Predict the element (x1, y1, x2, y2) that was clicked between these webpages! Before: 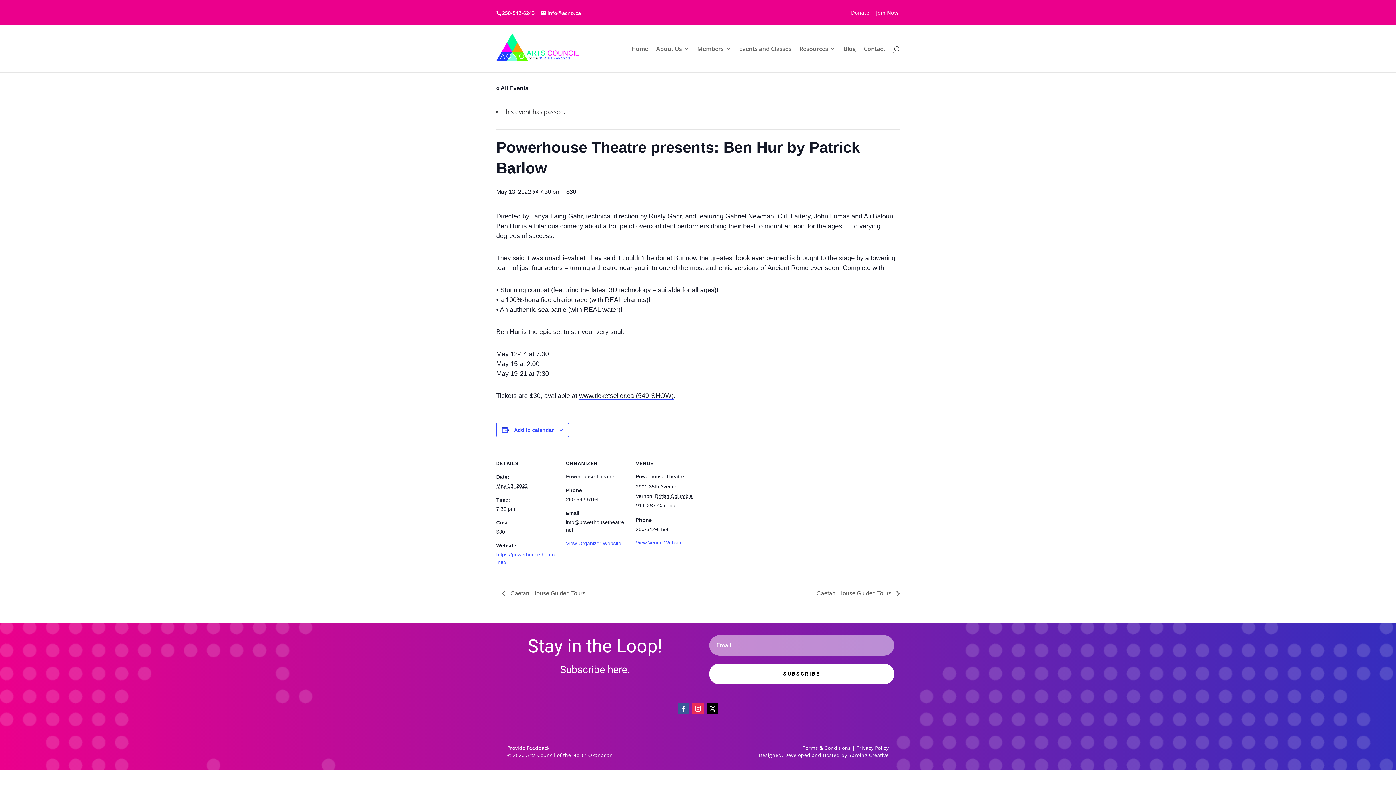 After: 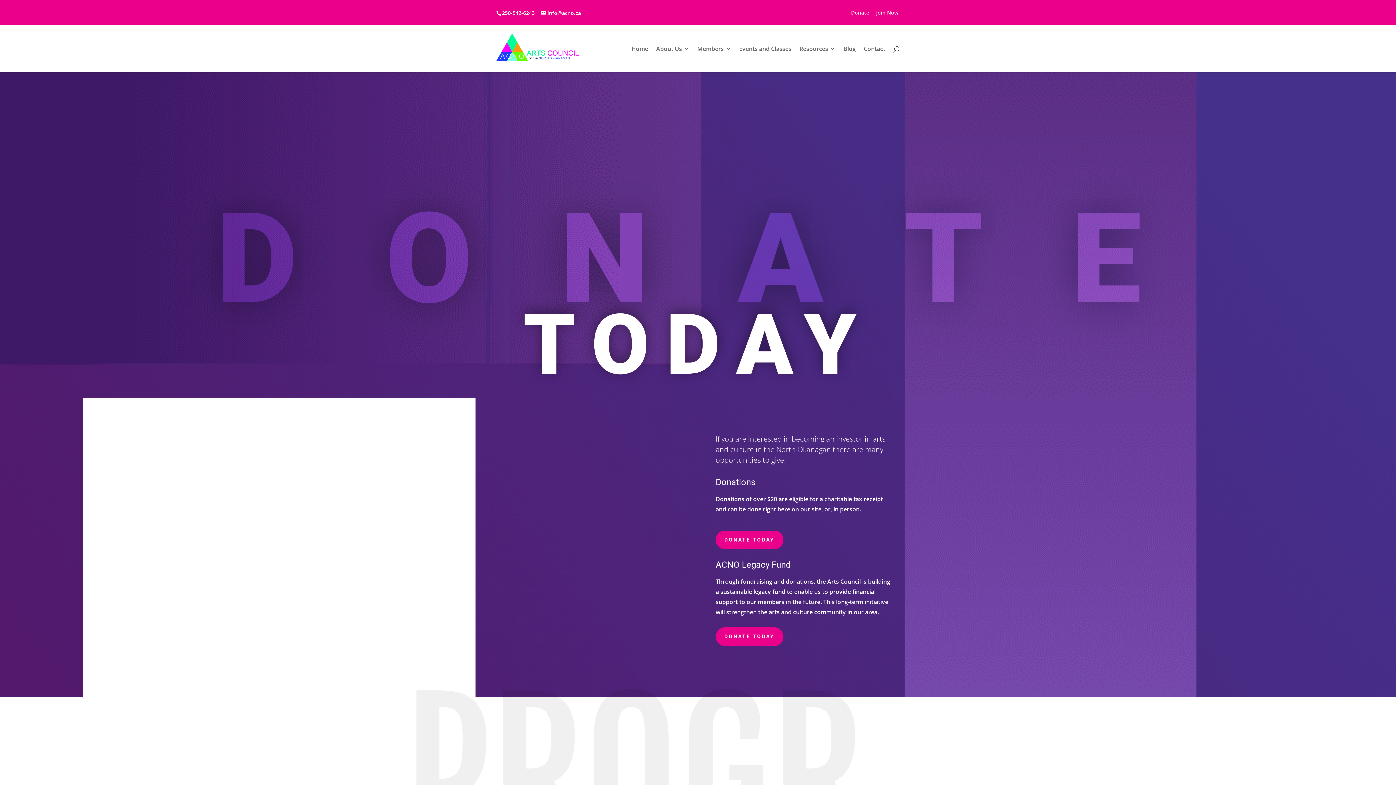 Action: bbox: (851, 10, 869, 19) label: Donate